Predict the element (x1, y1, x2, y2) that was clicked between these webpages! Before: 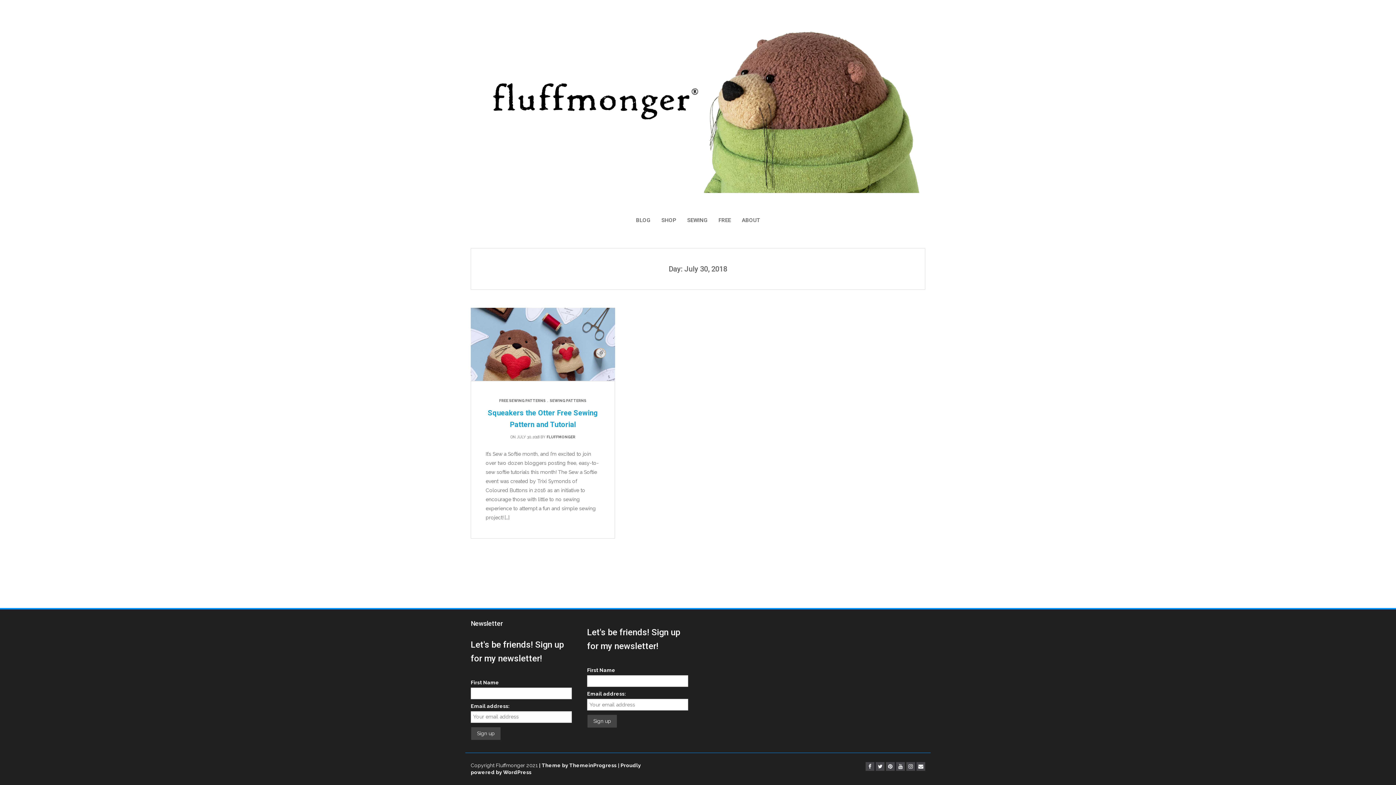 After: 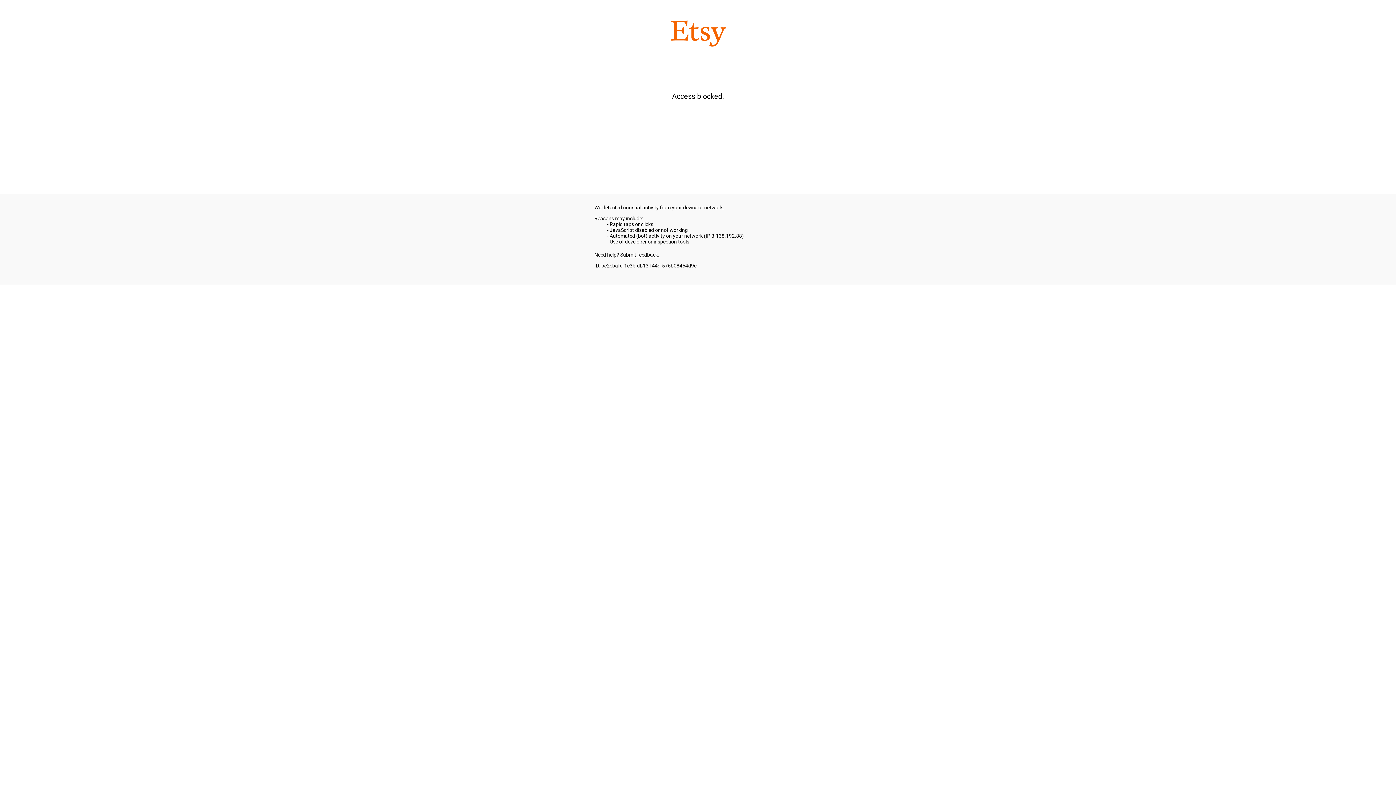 Action: bbox: (661, 216, 676, 224) label: SHOP